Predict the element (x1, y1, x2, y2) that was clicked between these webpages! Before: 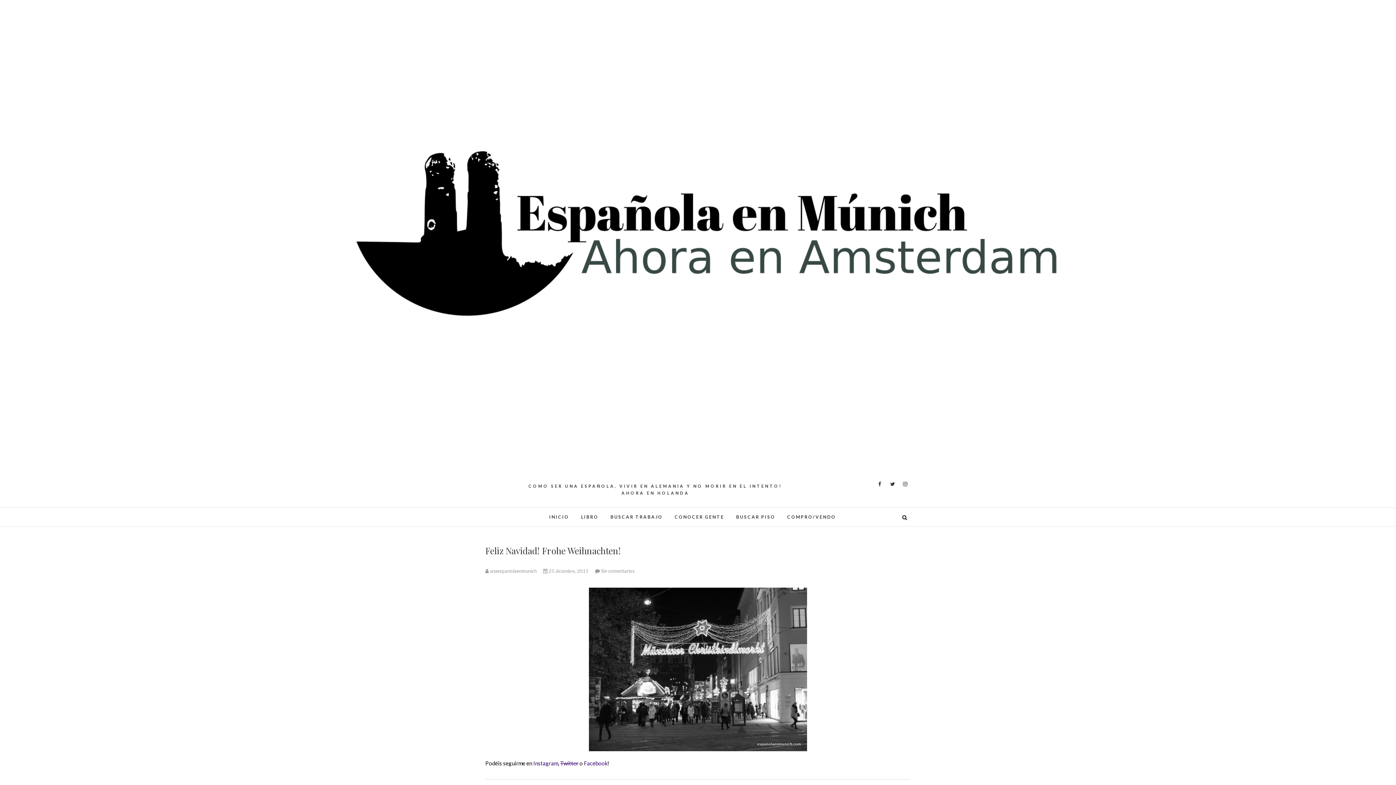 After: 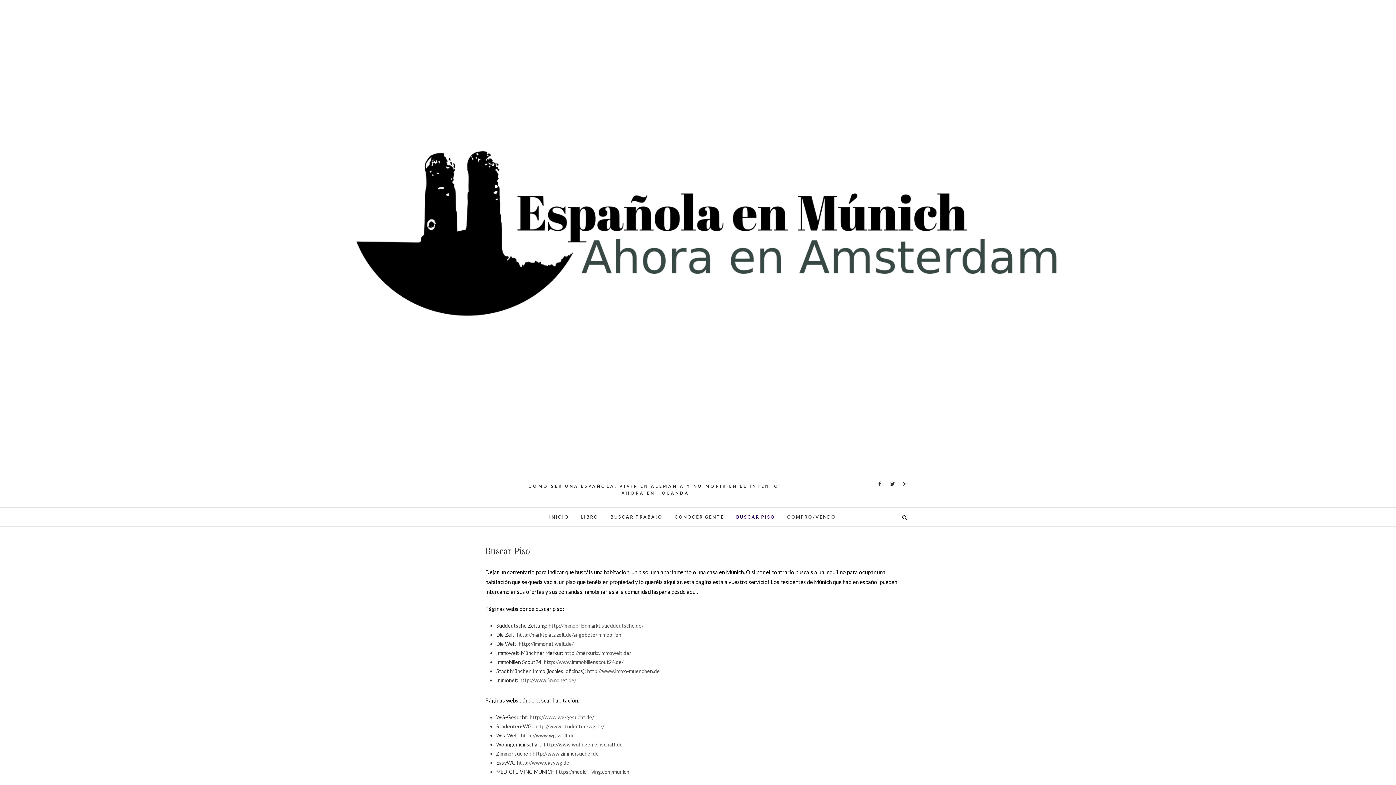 Action: label: BUSCAR PISO bbox: (730, 508, 780, 526)